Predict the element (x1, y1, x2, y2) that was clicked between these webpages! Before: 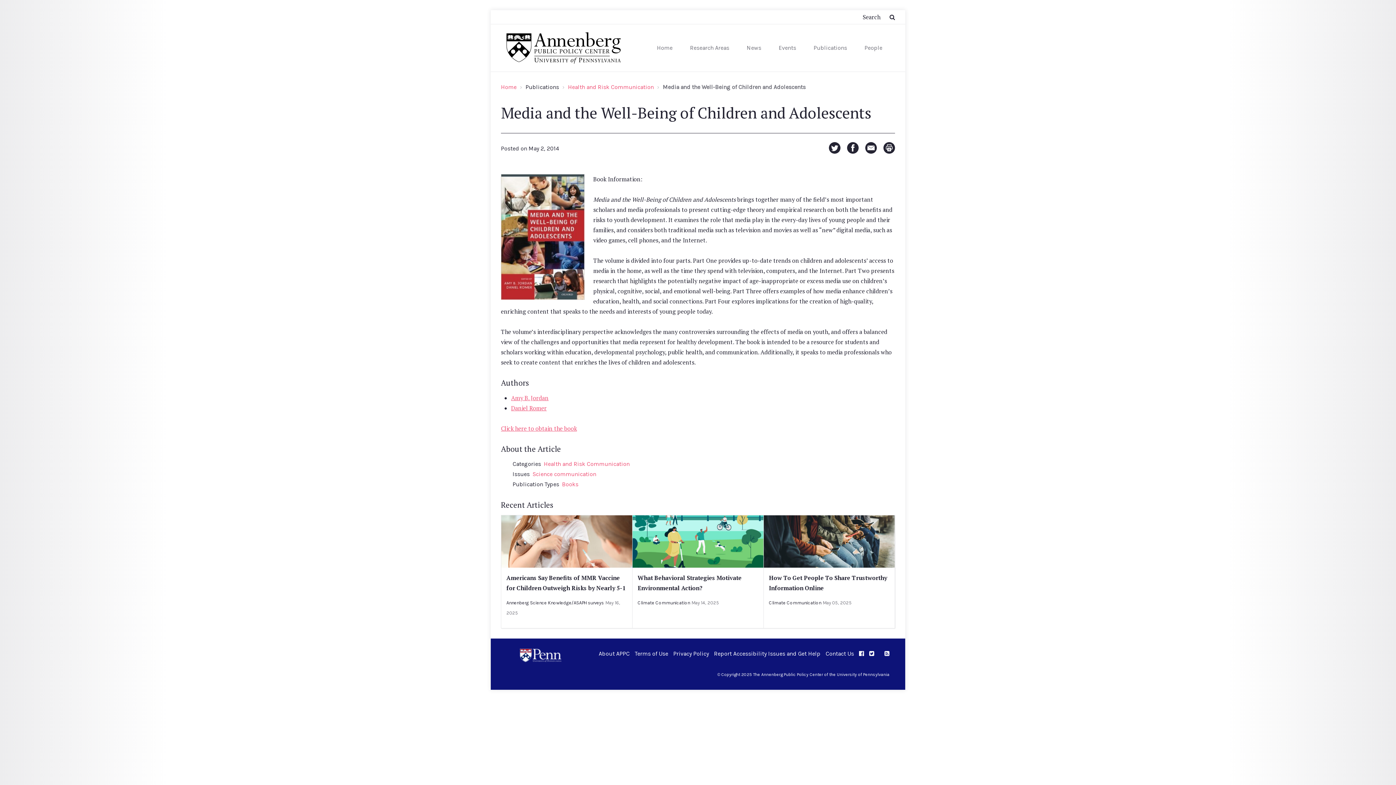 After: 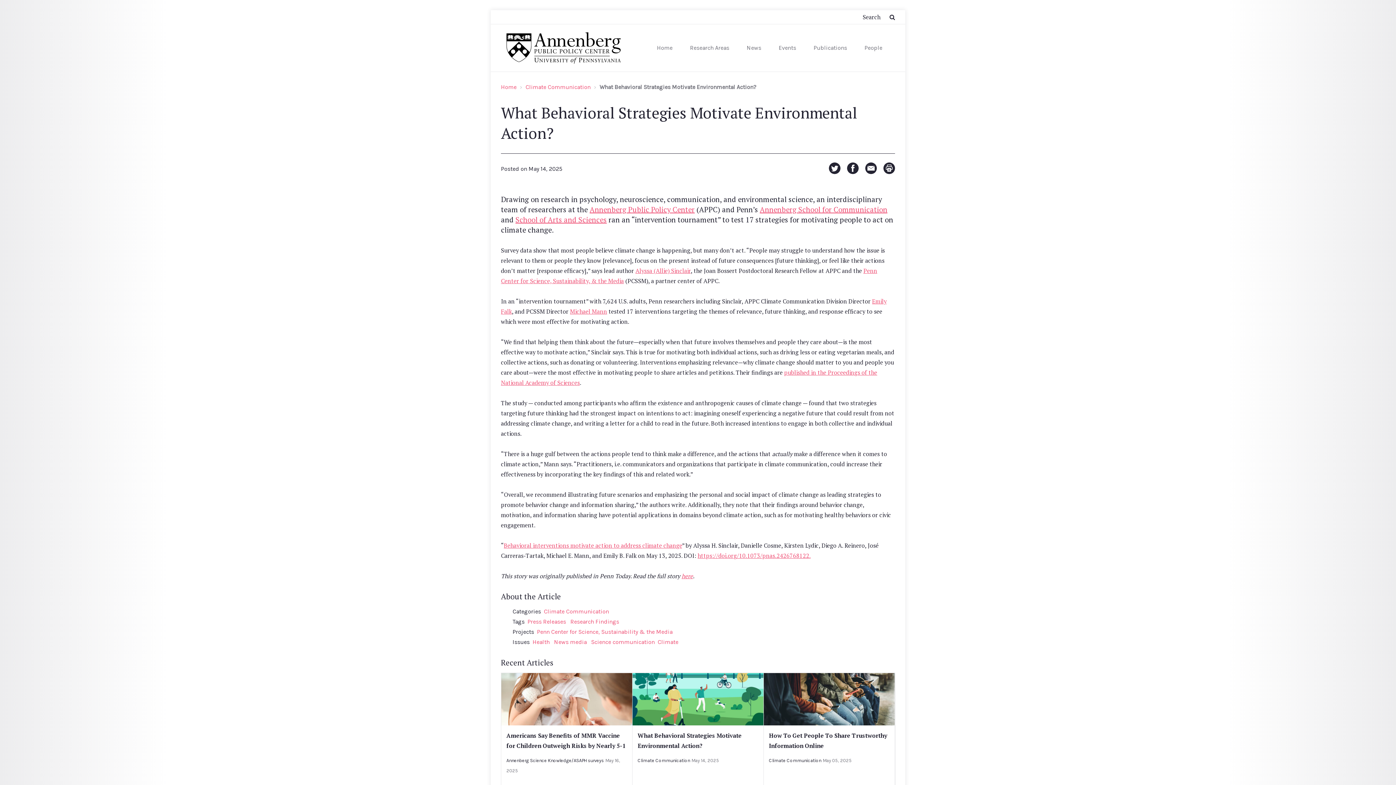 Action: bbox: (632, 515, 763, 567)